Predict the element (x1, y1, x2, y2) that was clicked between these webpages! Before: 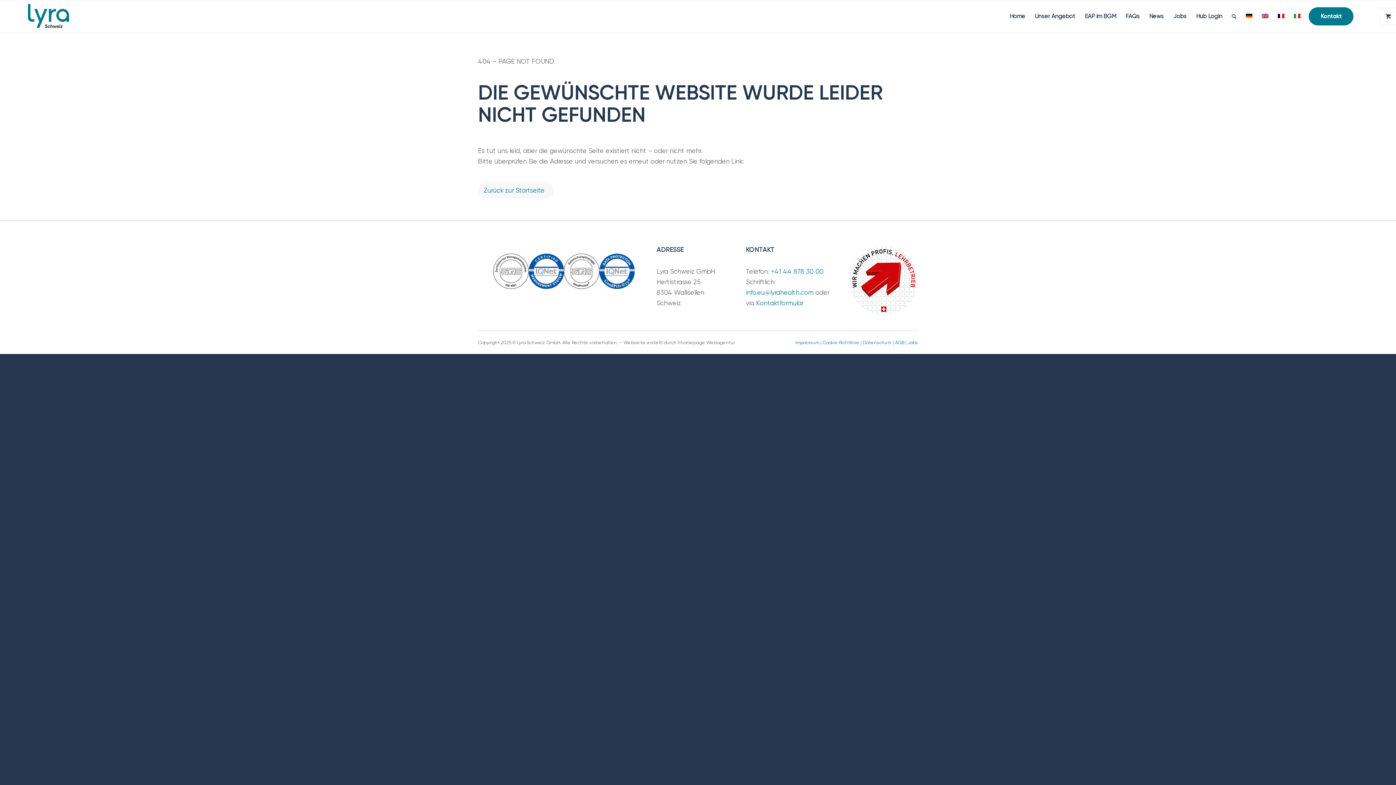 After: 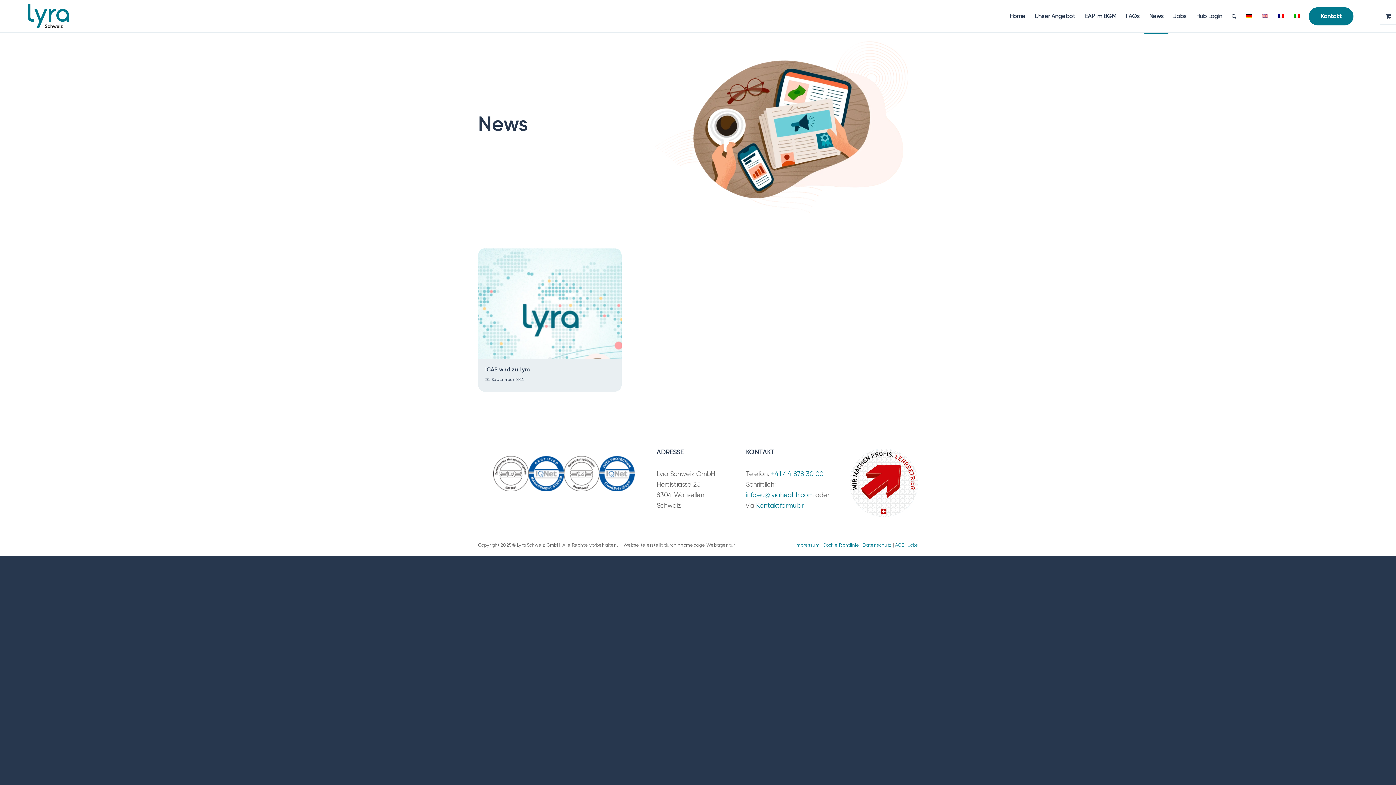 Action: bbox: (1144, 0, 1168, 32) label: News